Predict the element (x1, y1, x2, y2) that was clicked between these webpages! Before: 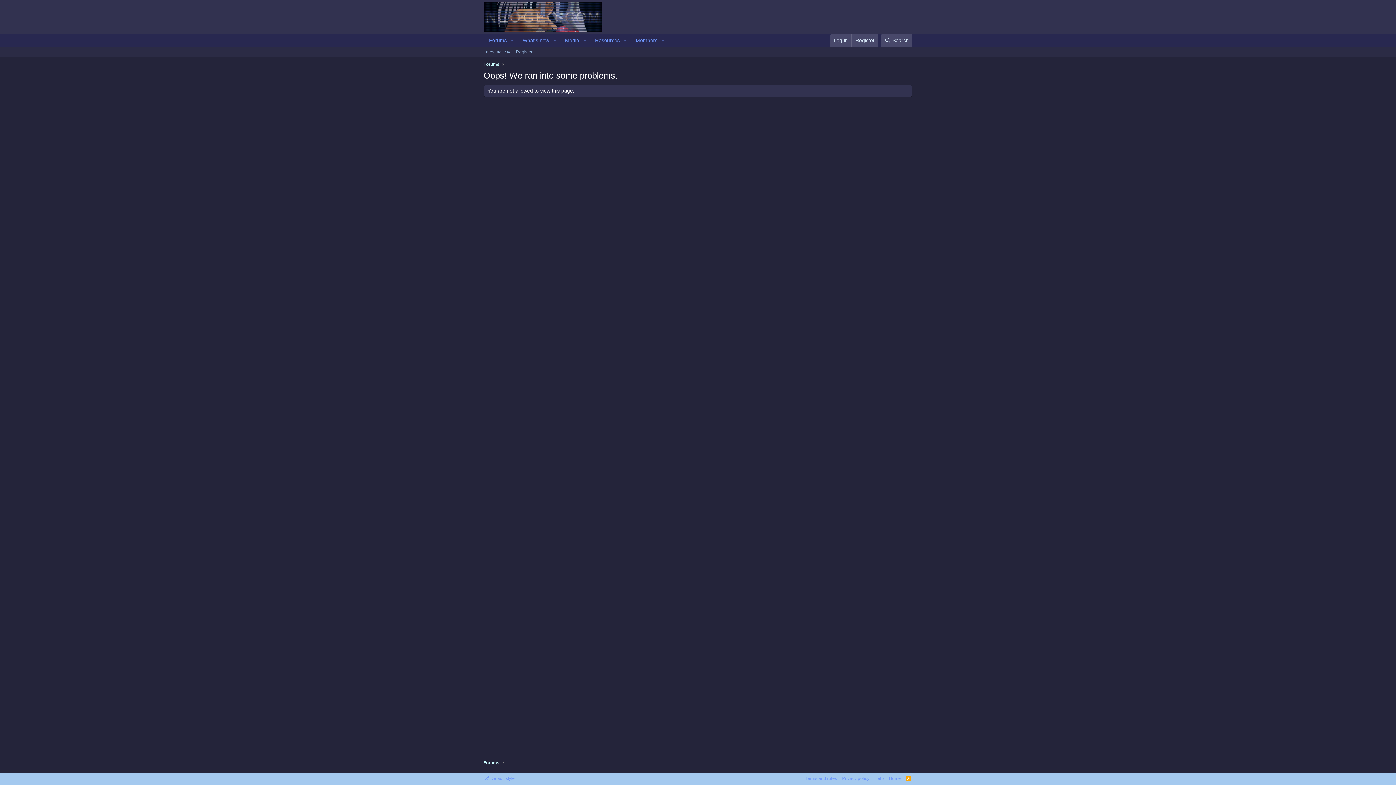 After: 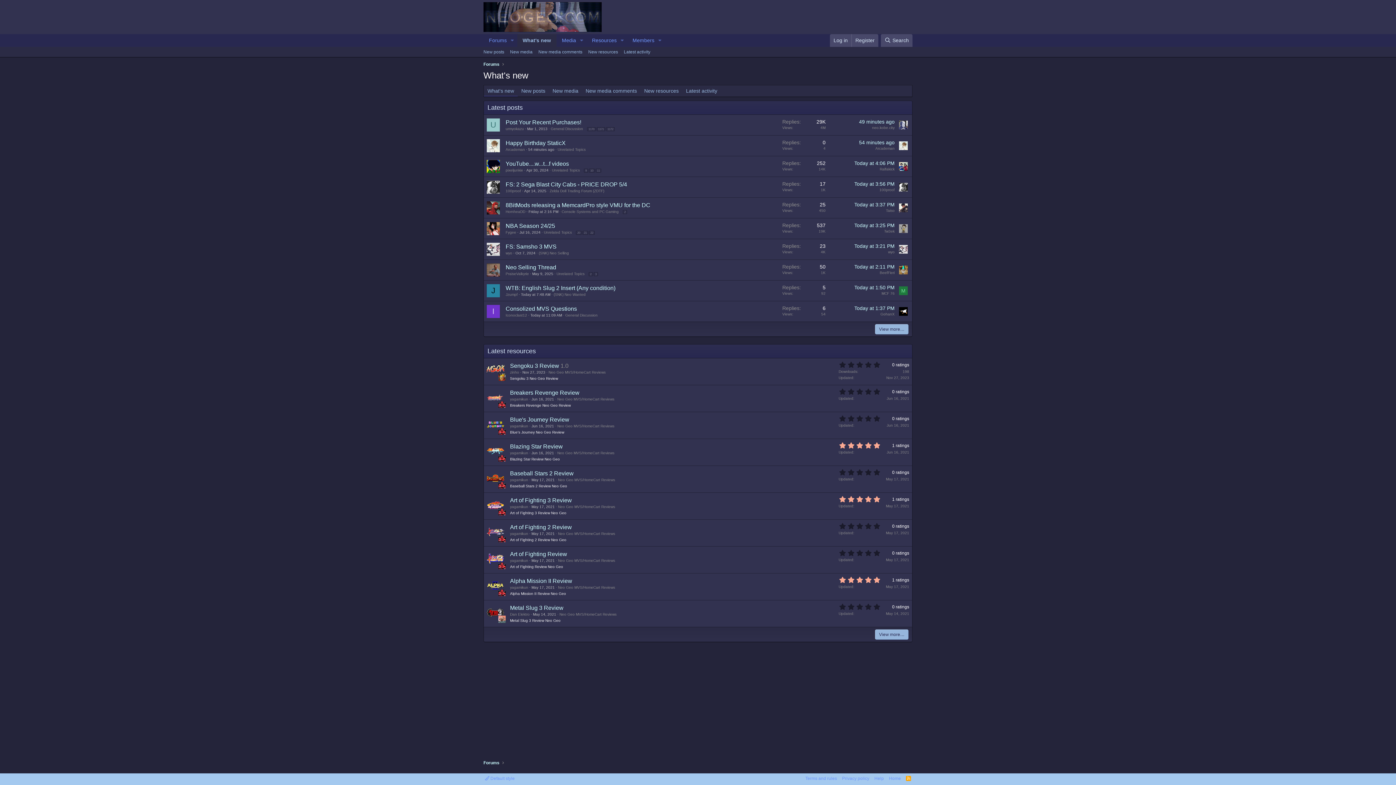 Action: label: What's new bbox: (517, 34, 550, 46)